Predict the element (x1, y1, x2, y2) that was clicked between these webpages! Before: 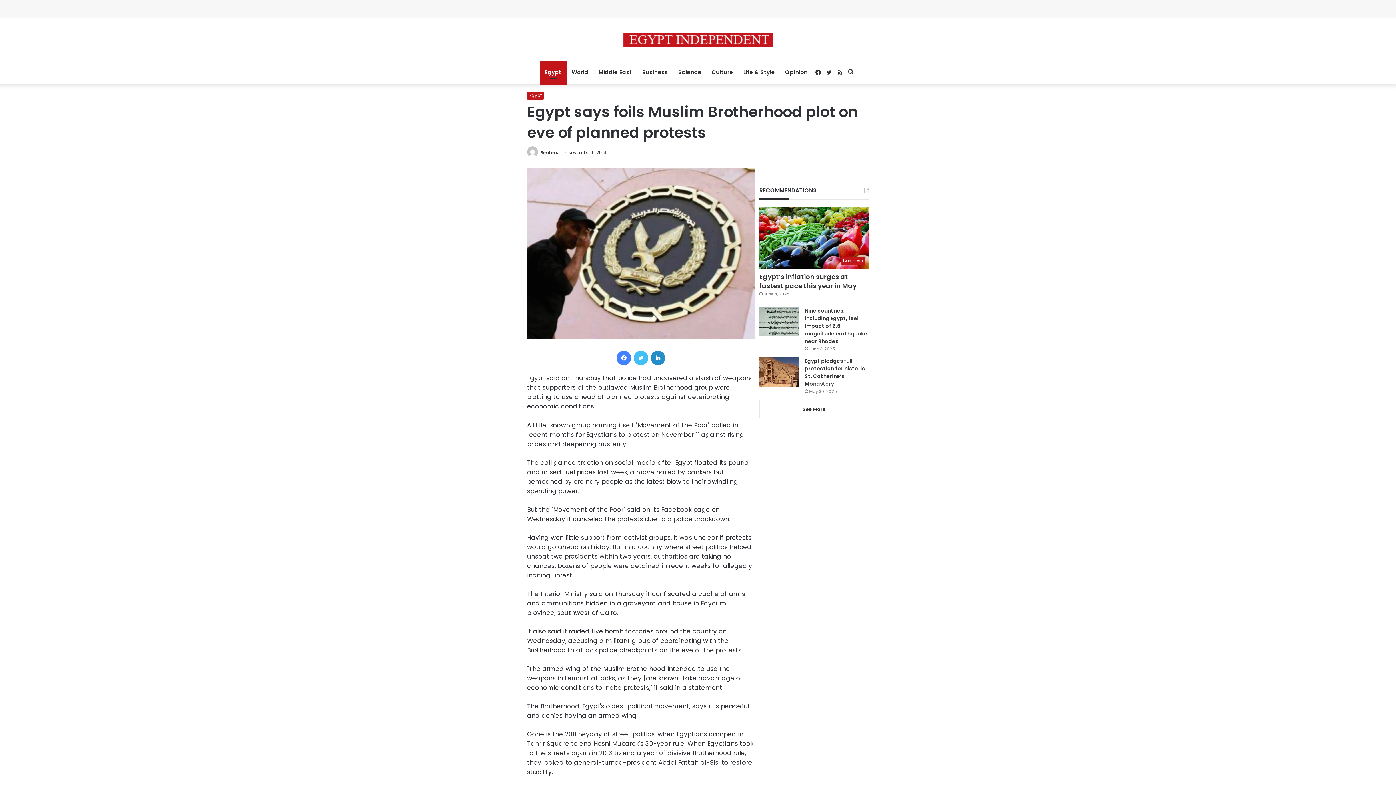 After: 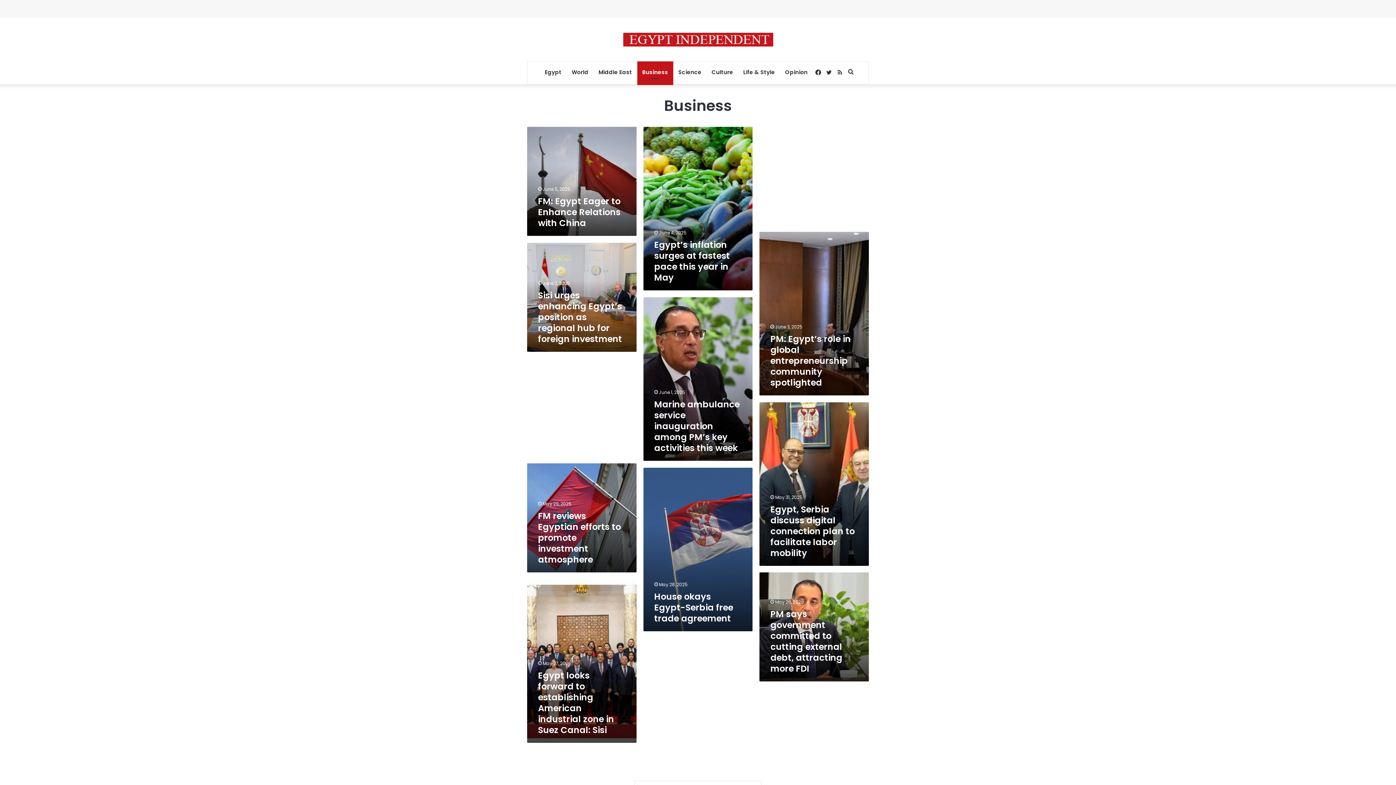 Action: label: Business bbox: (637, 61, 673, 83)